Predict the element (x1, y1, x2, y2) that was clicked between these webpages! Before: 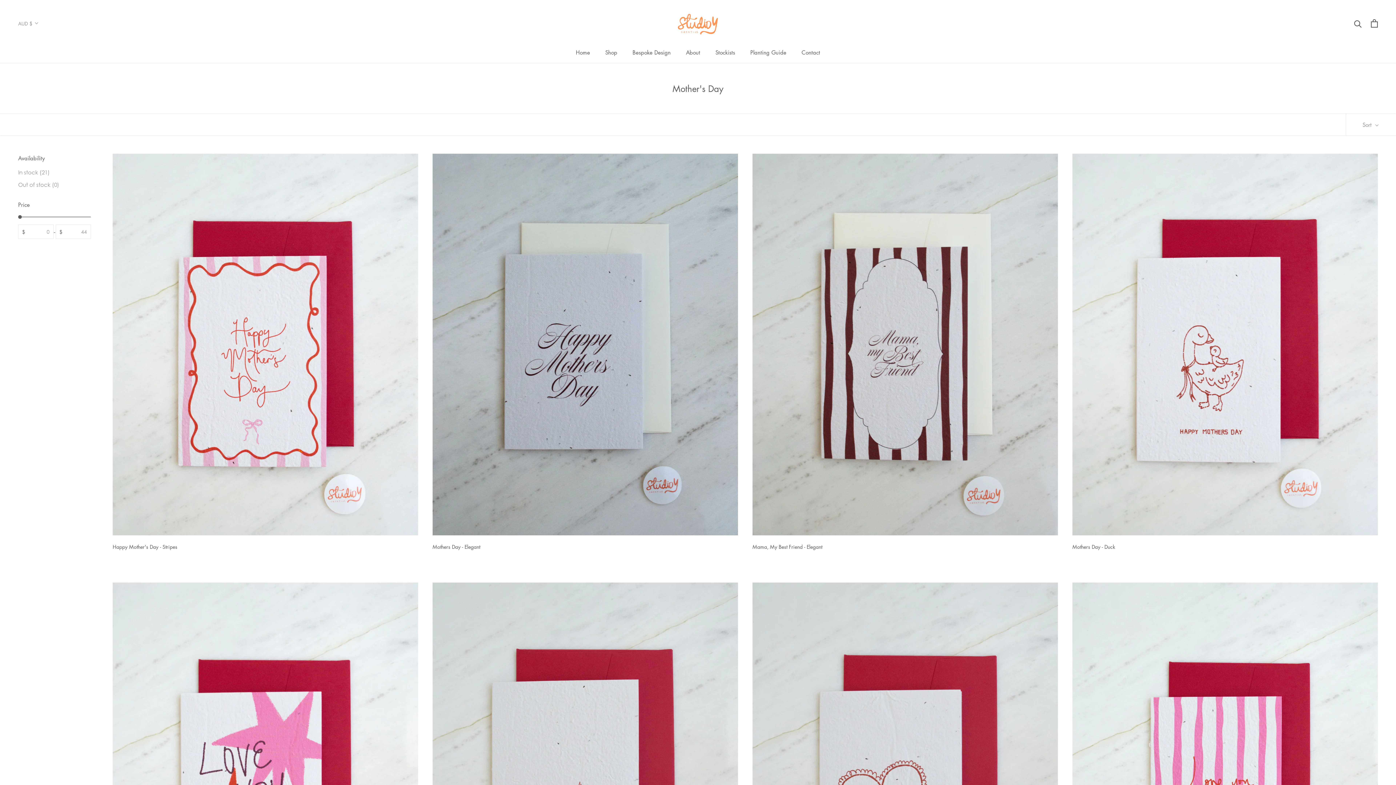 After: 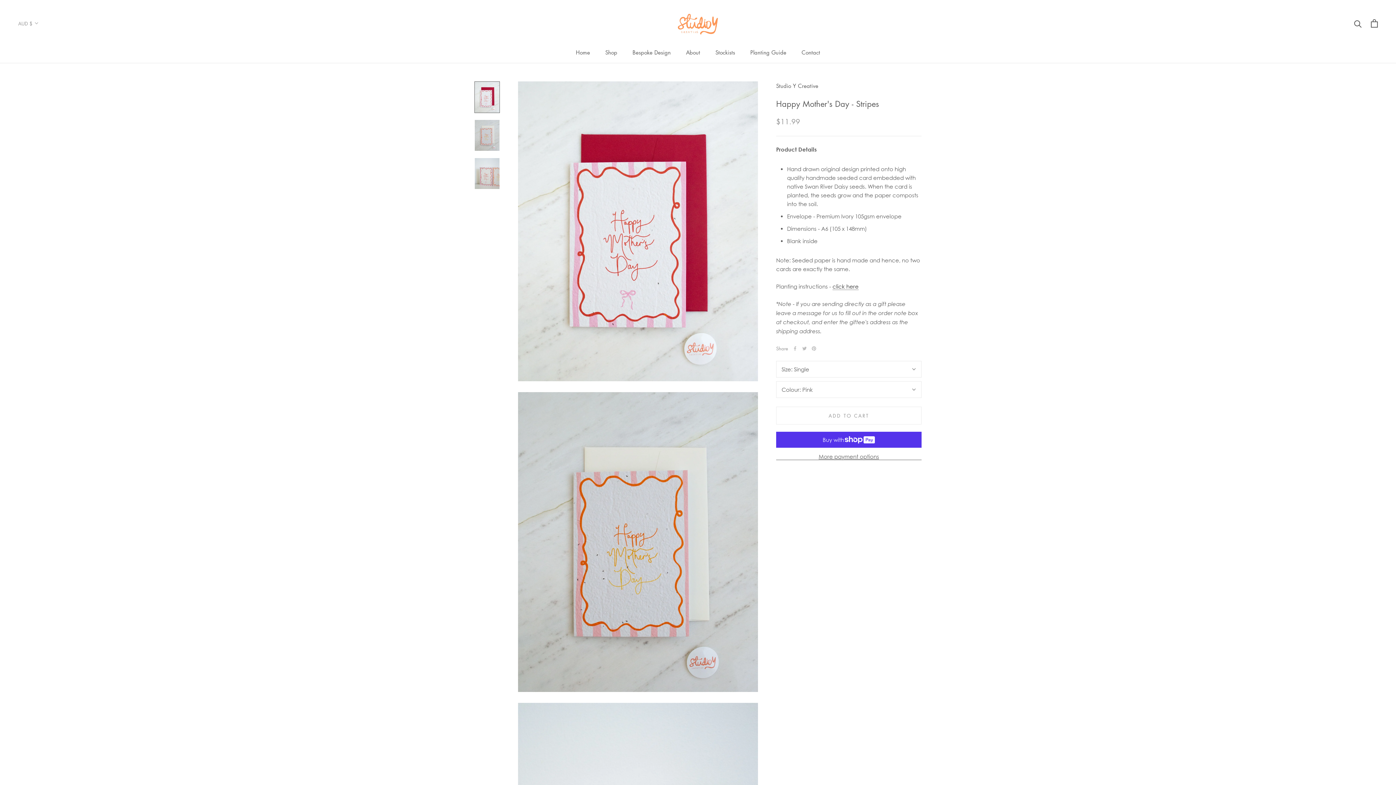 Action: label: Happy Mother's Day - Stripes bbox: (112, 543, 177, 550)